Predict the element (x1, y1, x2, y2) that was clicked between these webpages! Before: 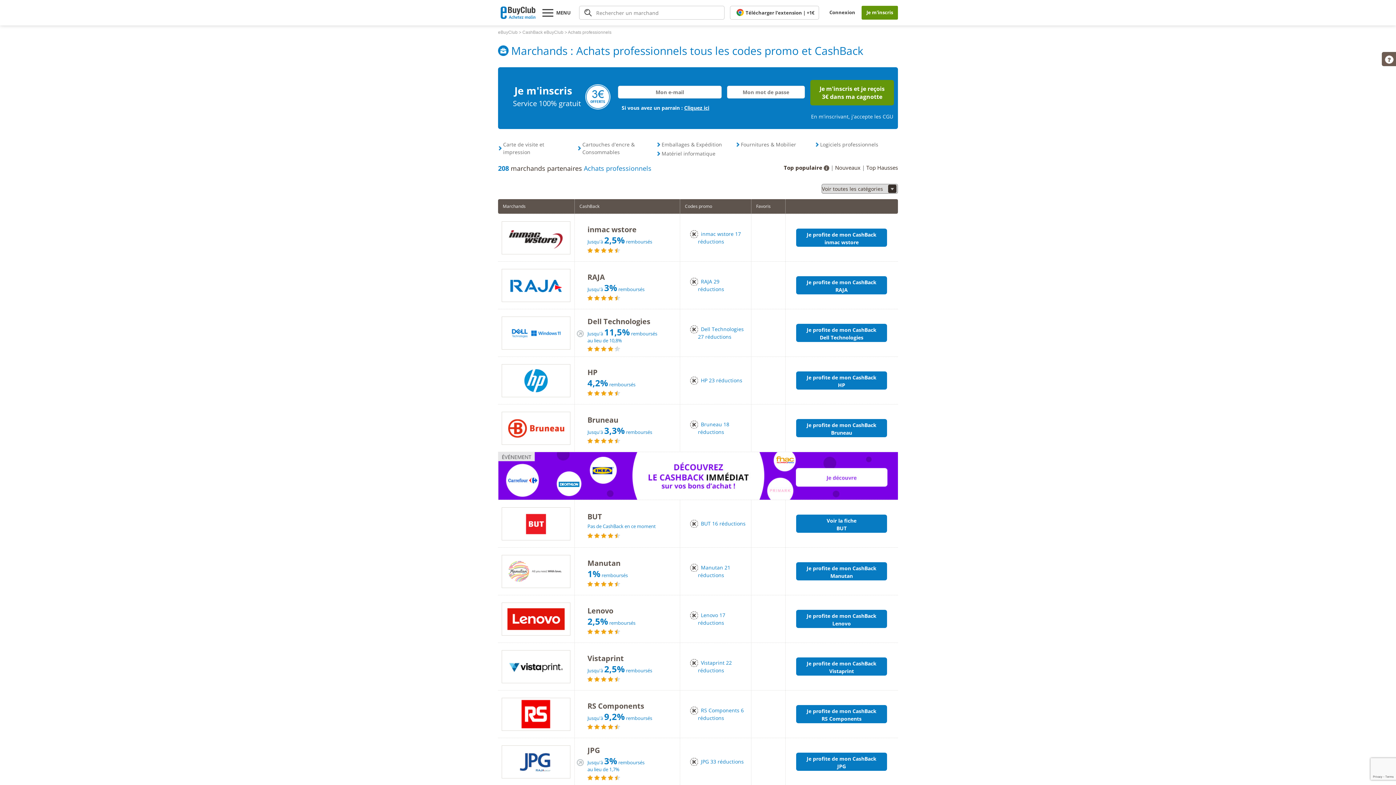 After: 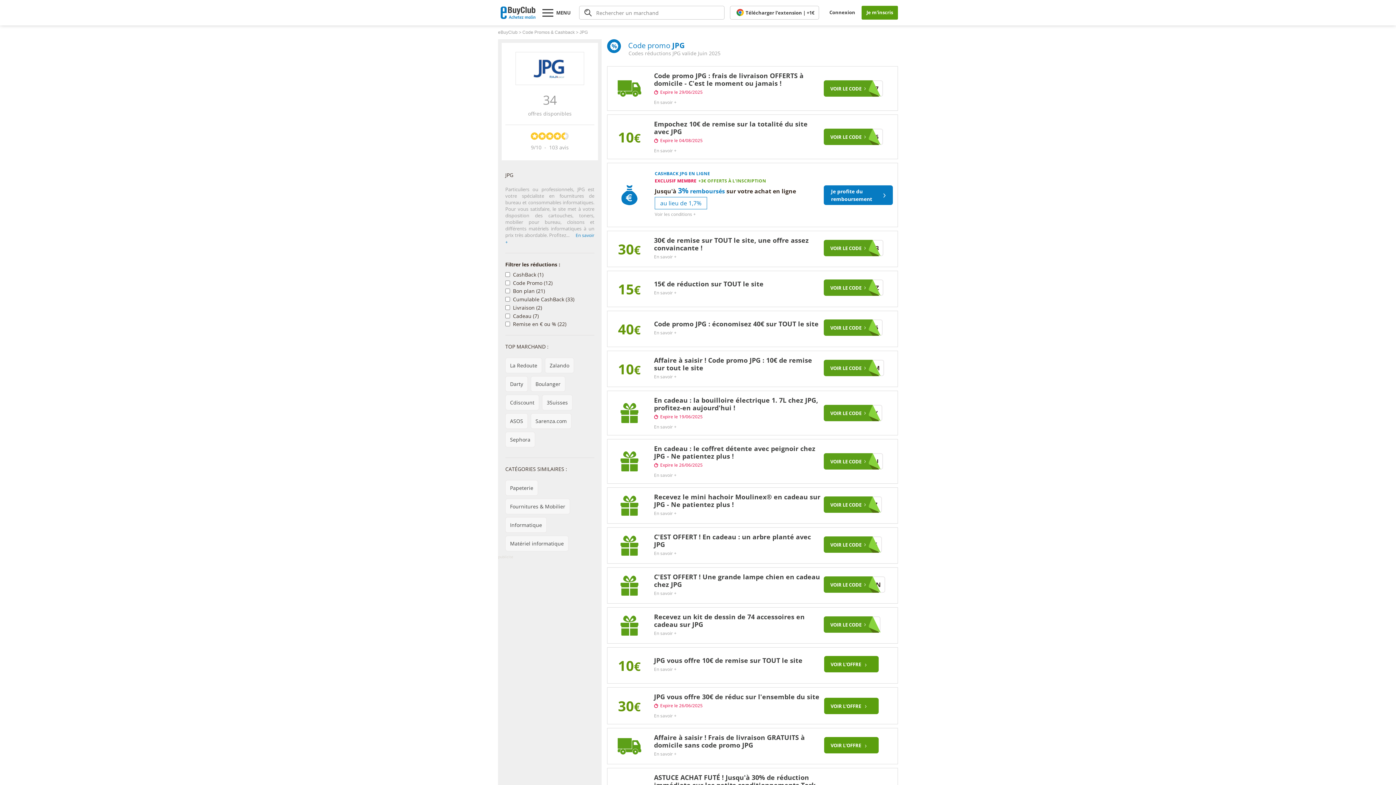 Action: bbox: (498, 758, 574, 765)